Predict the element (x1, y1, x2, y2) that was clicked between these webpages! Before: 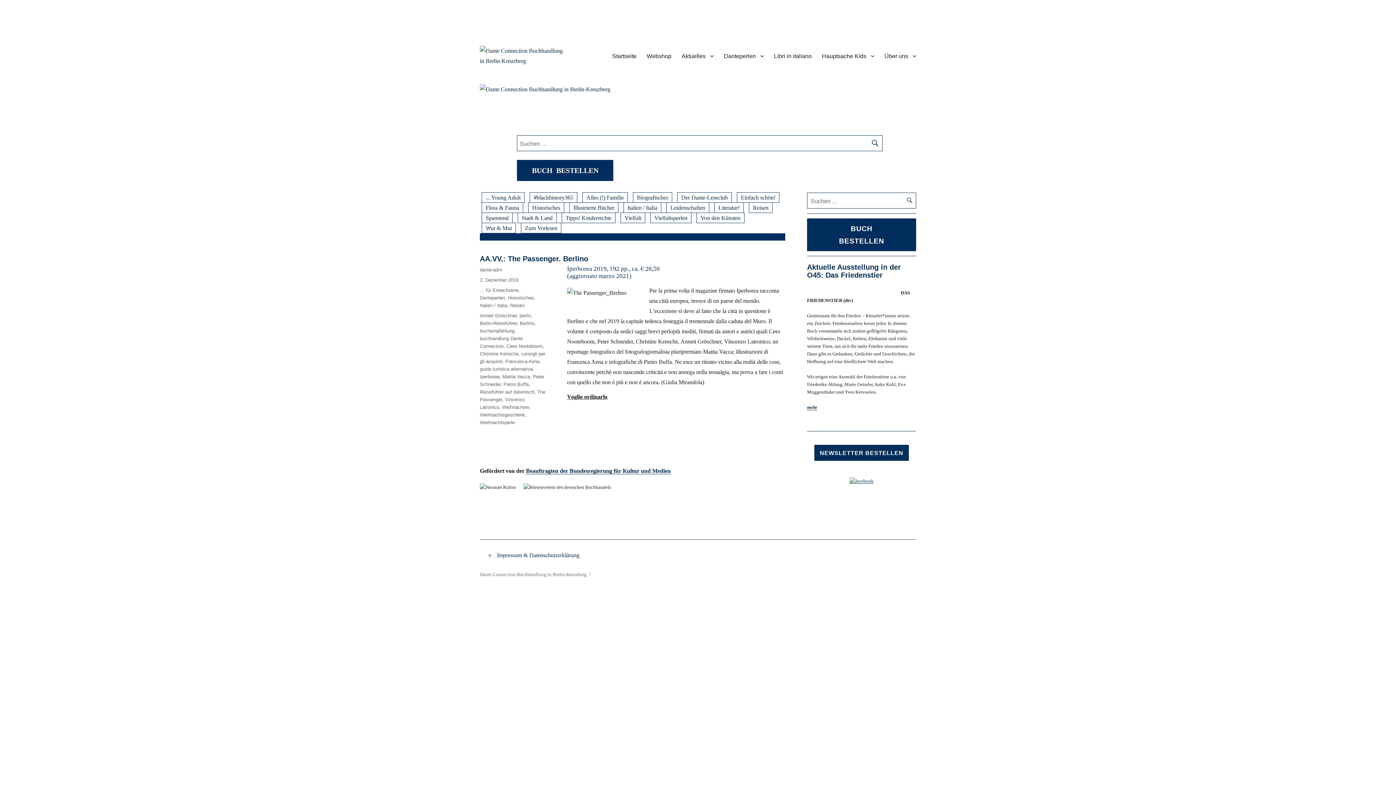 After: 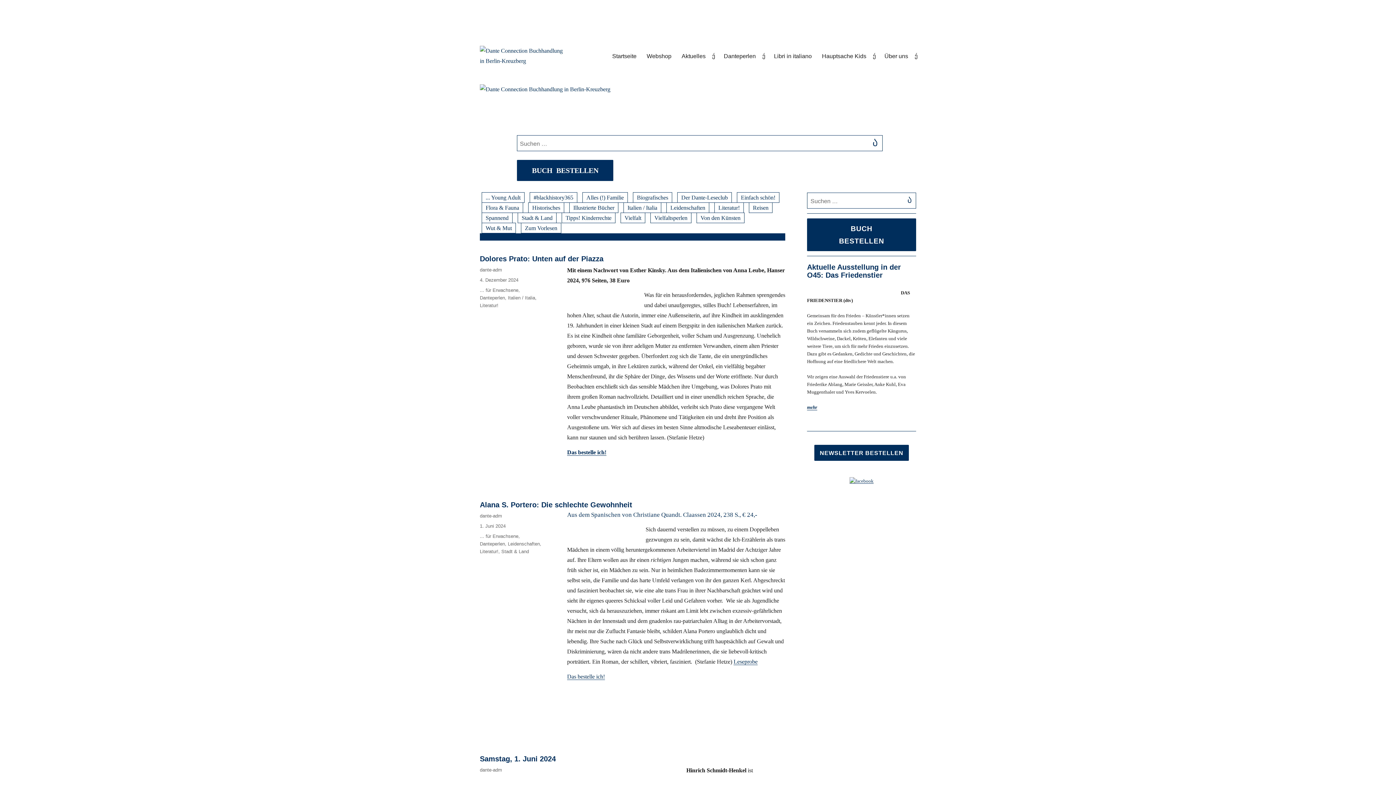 Action: label: Literatur! bbox: (714, 202, 744, 212)